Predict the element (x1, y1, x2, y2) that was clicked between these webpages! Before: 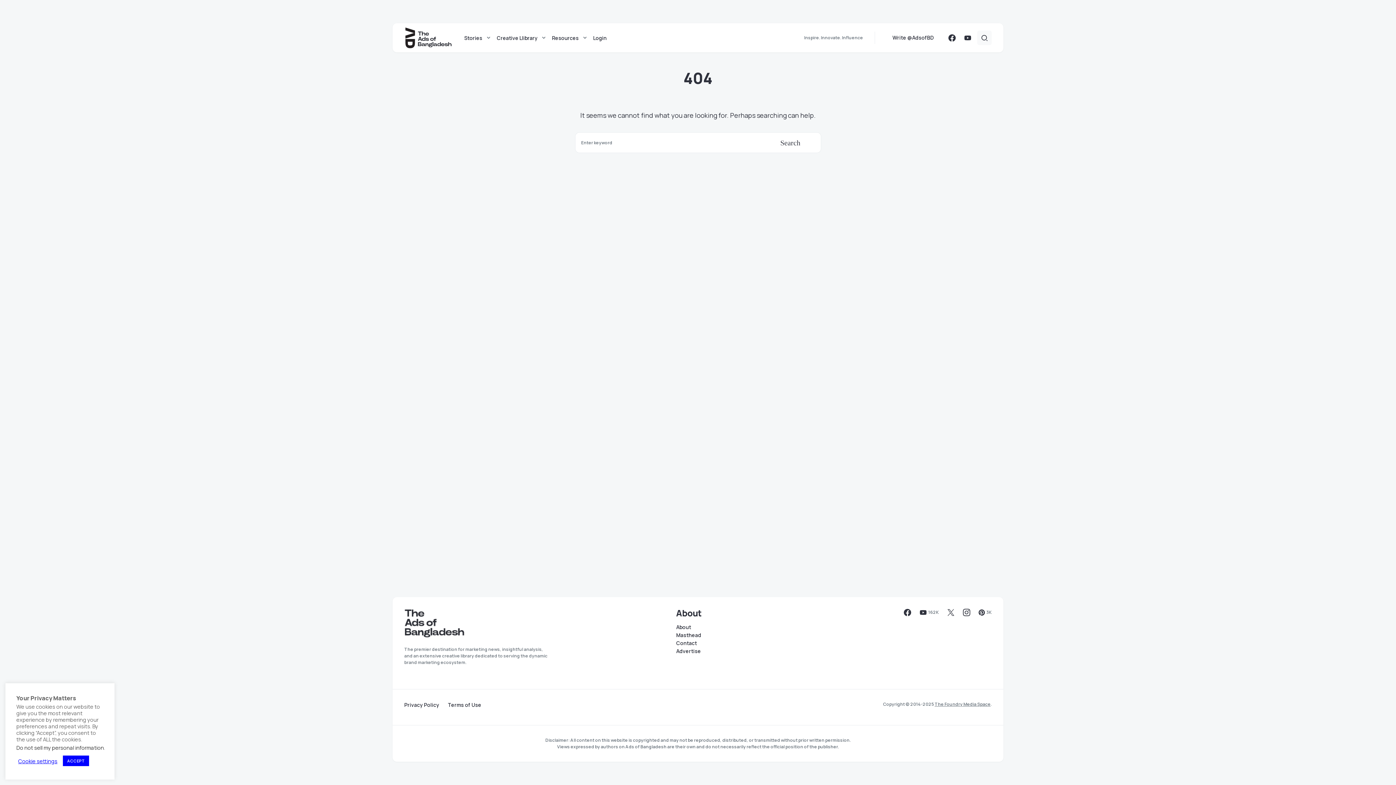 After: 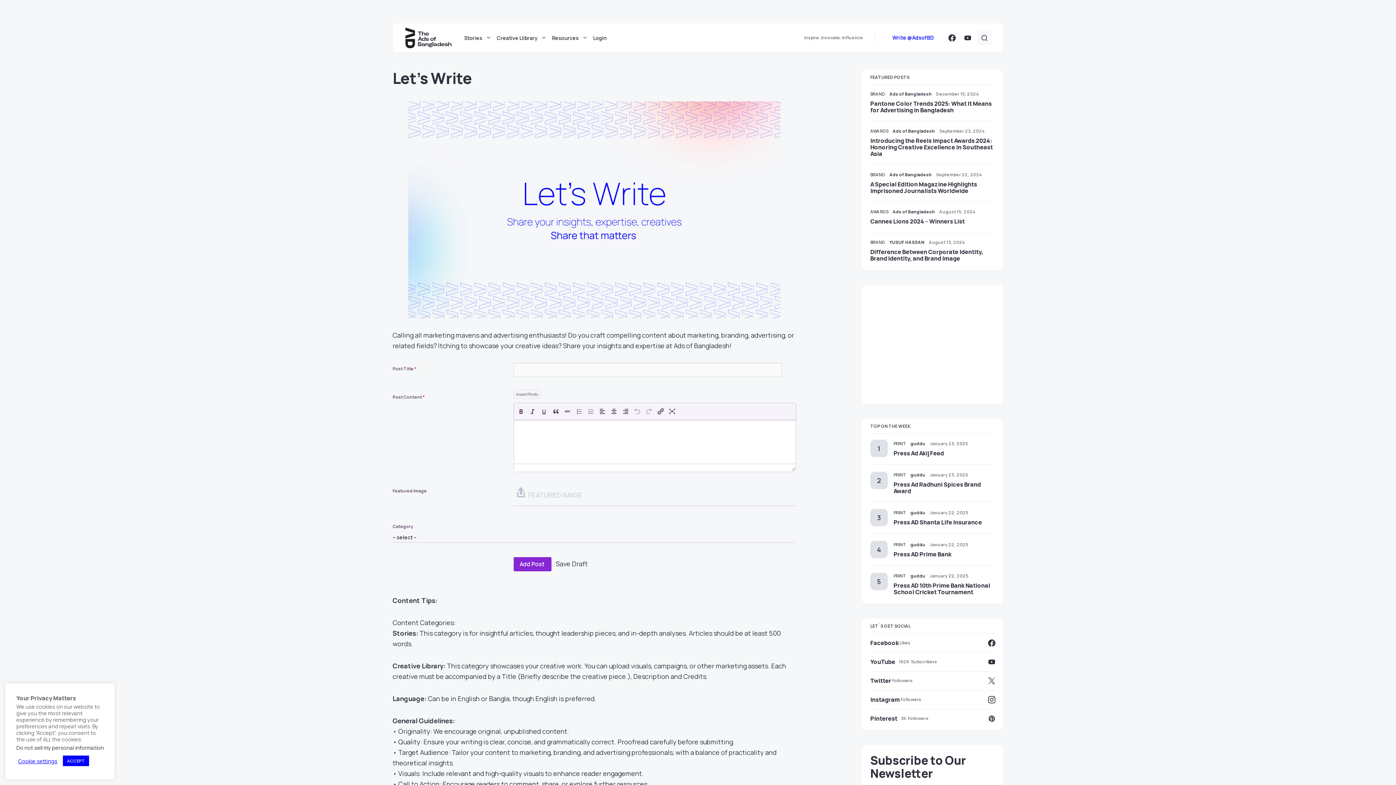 Action: bbox: (892, 35, 934, 40) label: Write @AdsofBD